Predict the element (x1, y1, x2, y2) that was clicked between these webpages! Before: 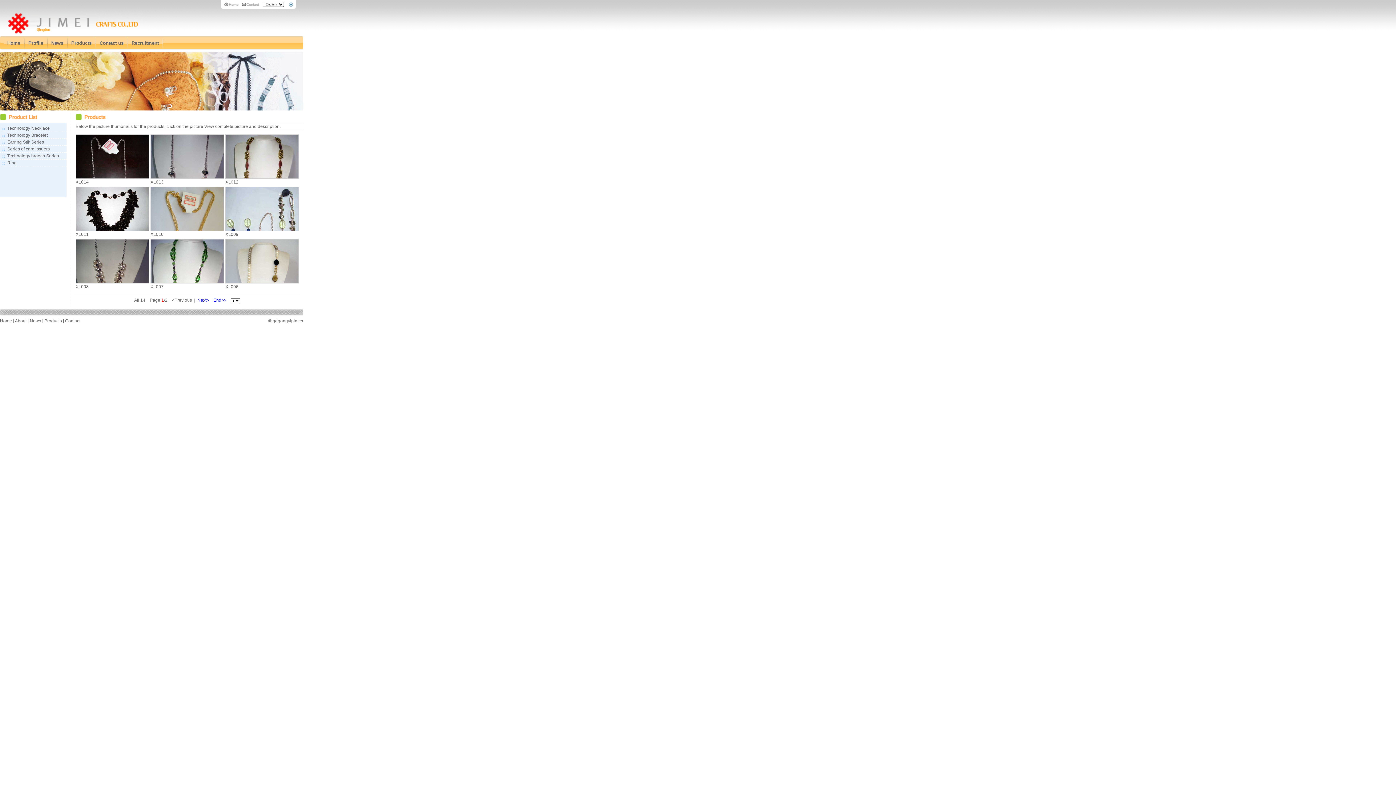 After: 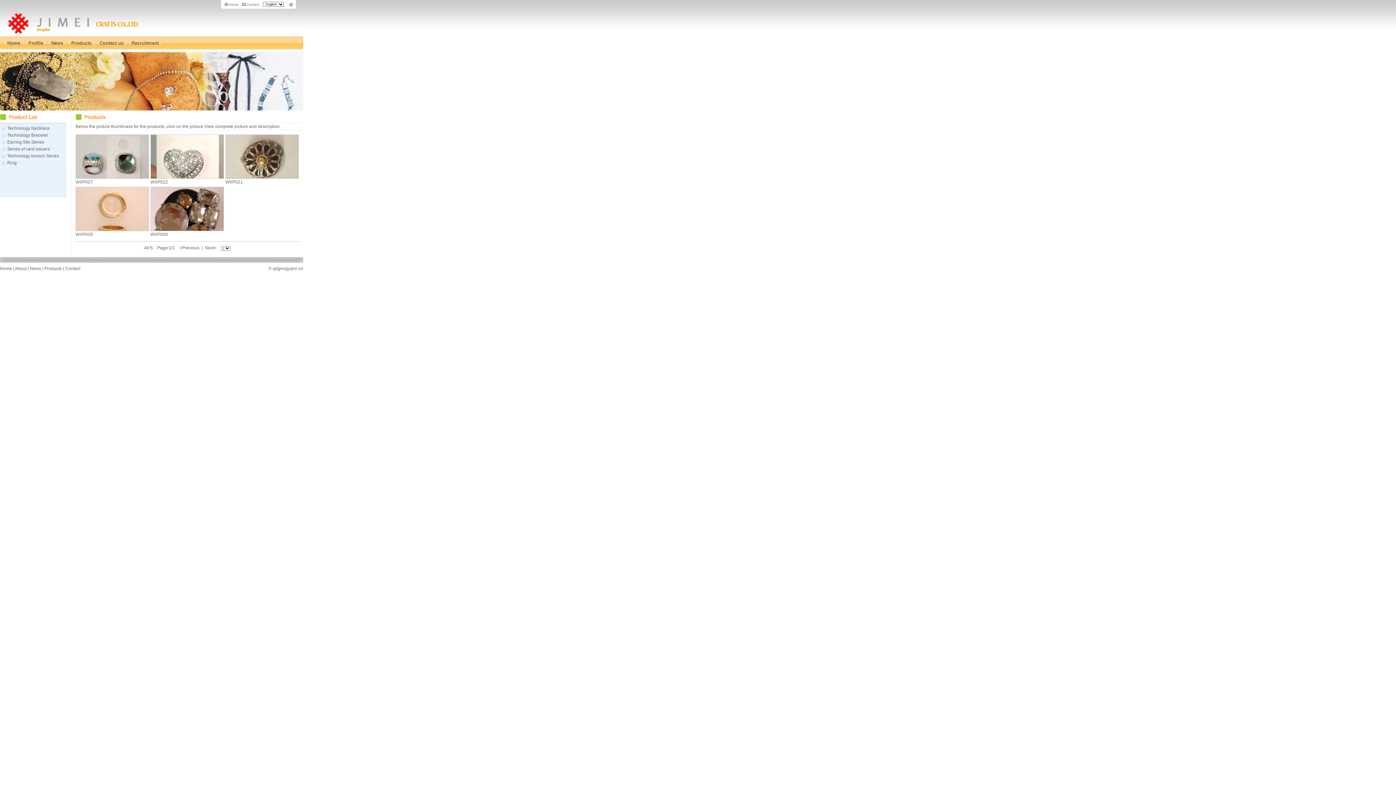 Action: bbox: (0, 159, 16, 166) label: Ring